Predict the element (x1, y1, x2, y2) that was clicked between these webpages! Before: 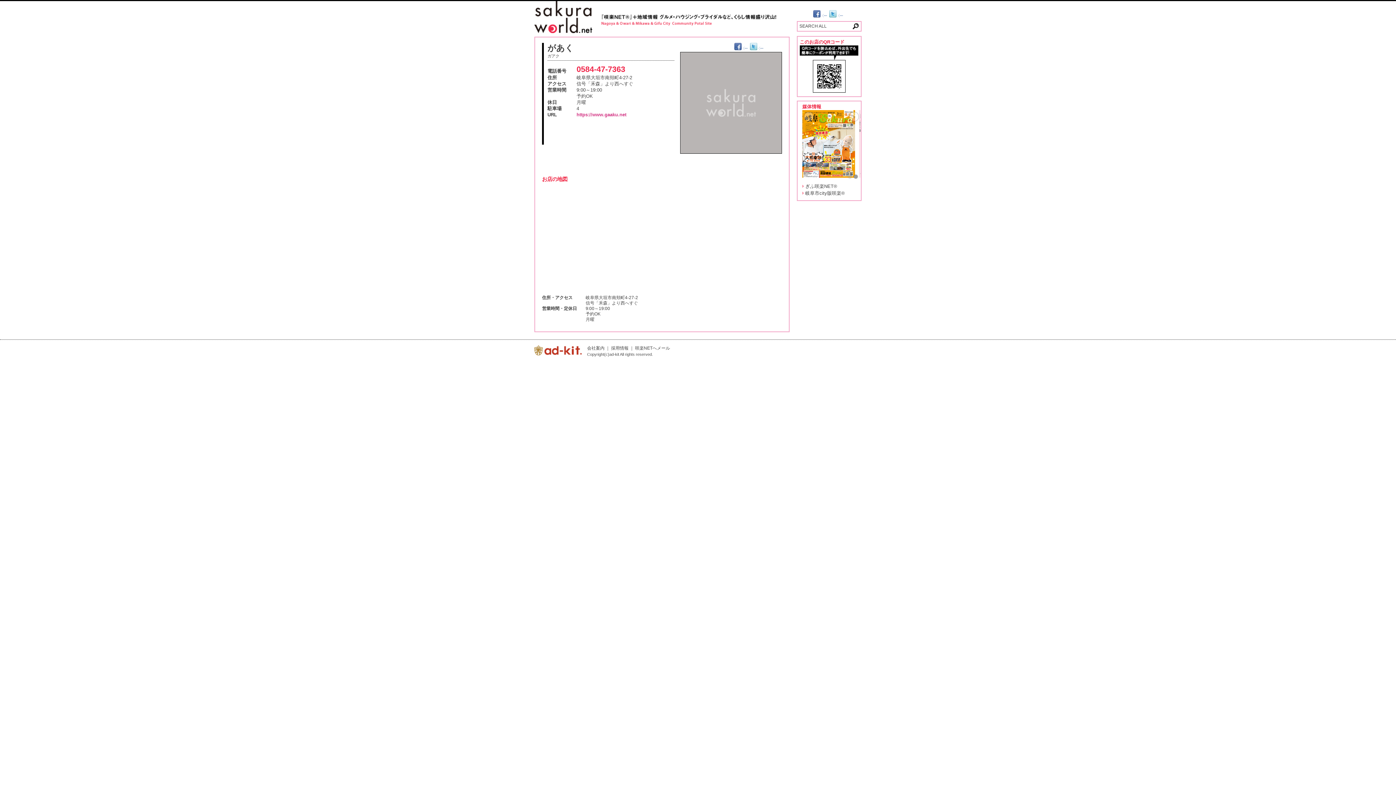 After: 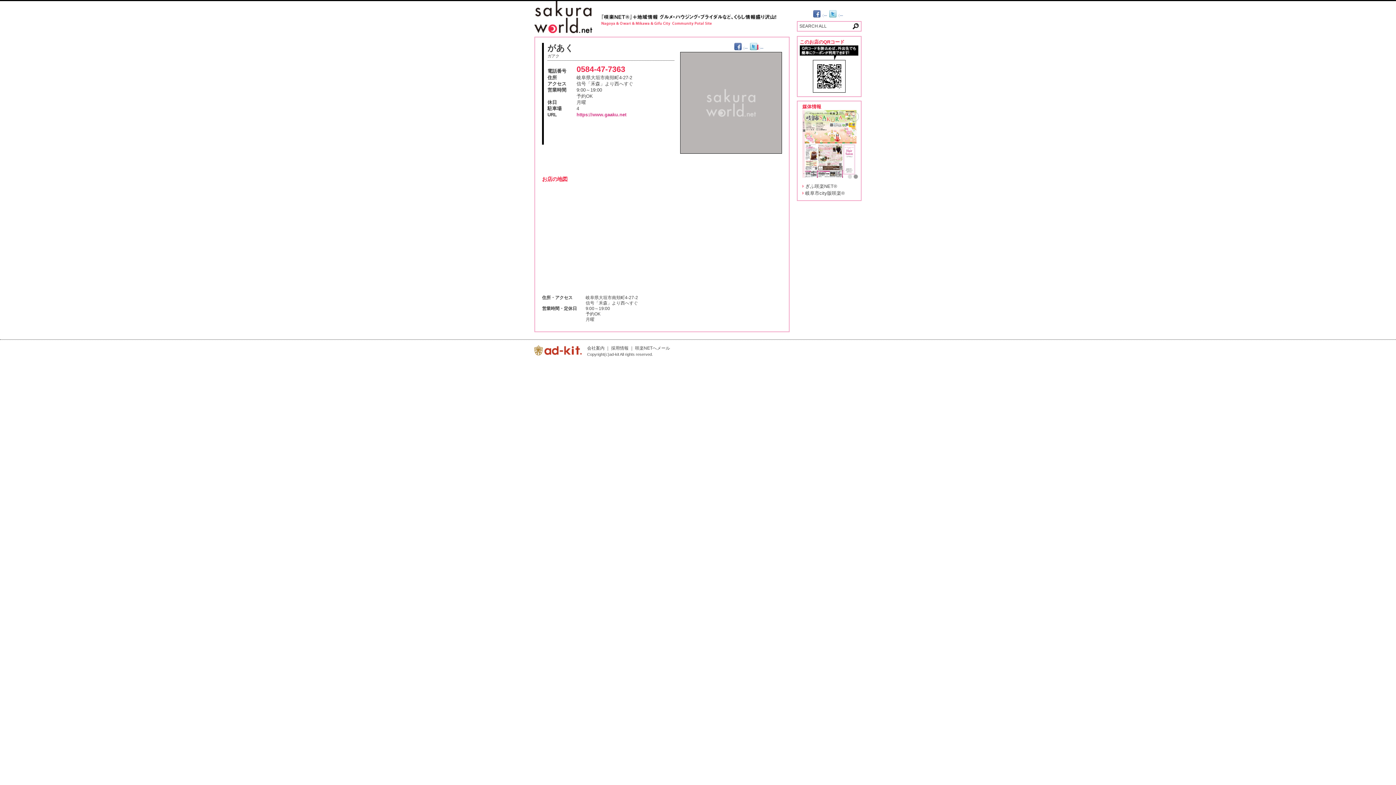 Action: label:   bbox: (750, 44, 758, 49)